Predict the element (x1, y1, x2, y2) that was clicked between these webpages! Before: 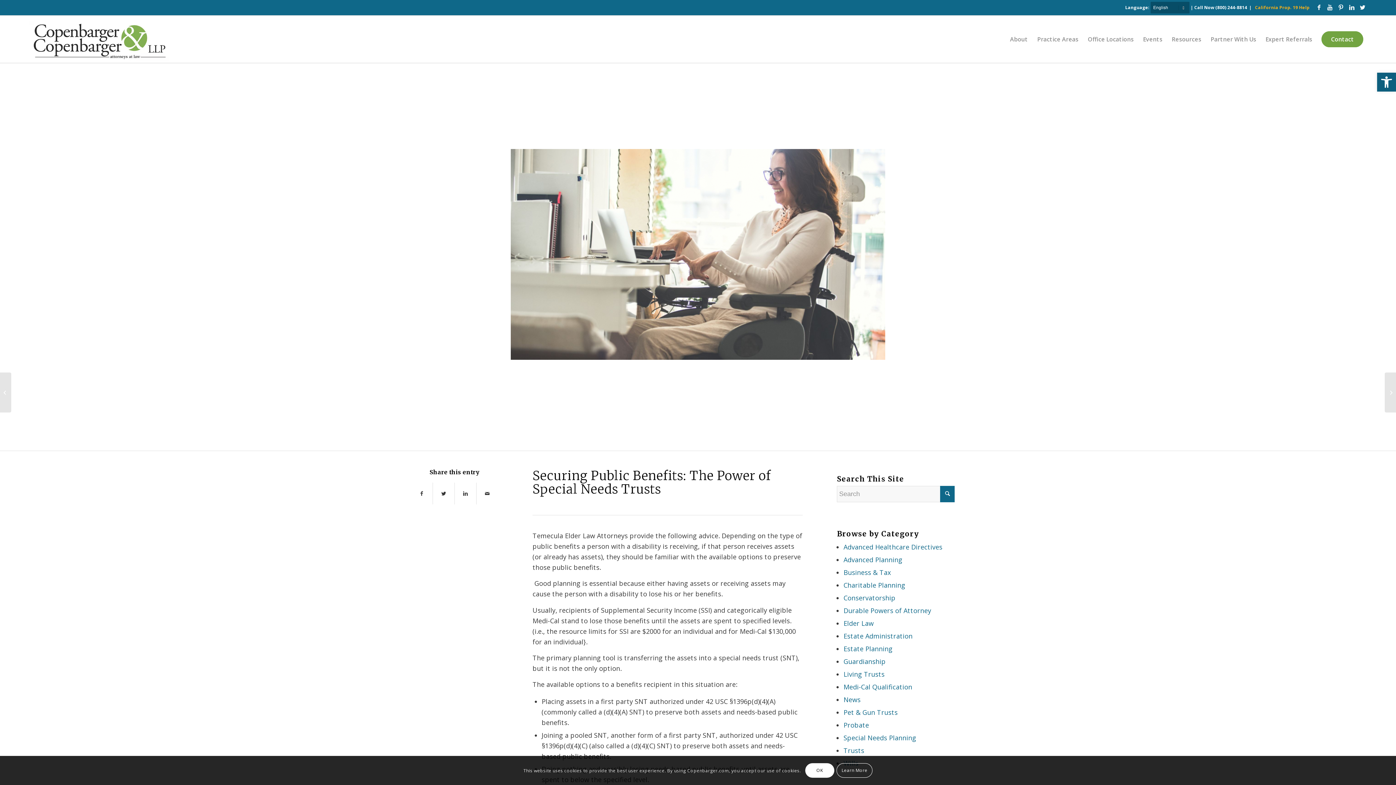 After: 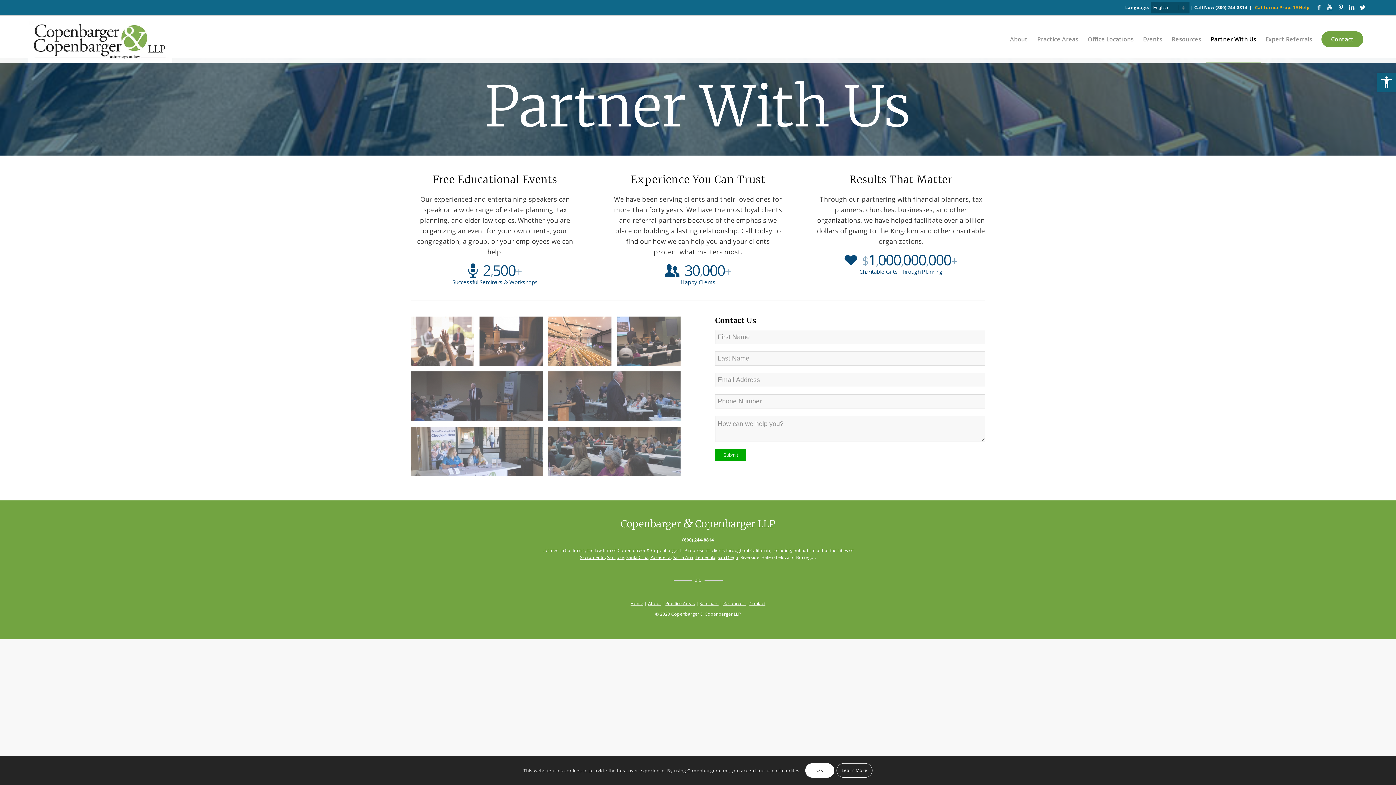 Action: label: Partner With Us bbox: (1206, 15, 1261, 62)